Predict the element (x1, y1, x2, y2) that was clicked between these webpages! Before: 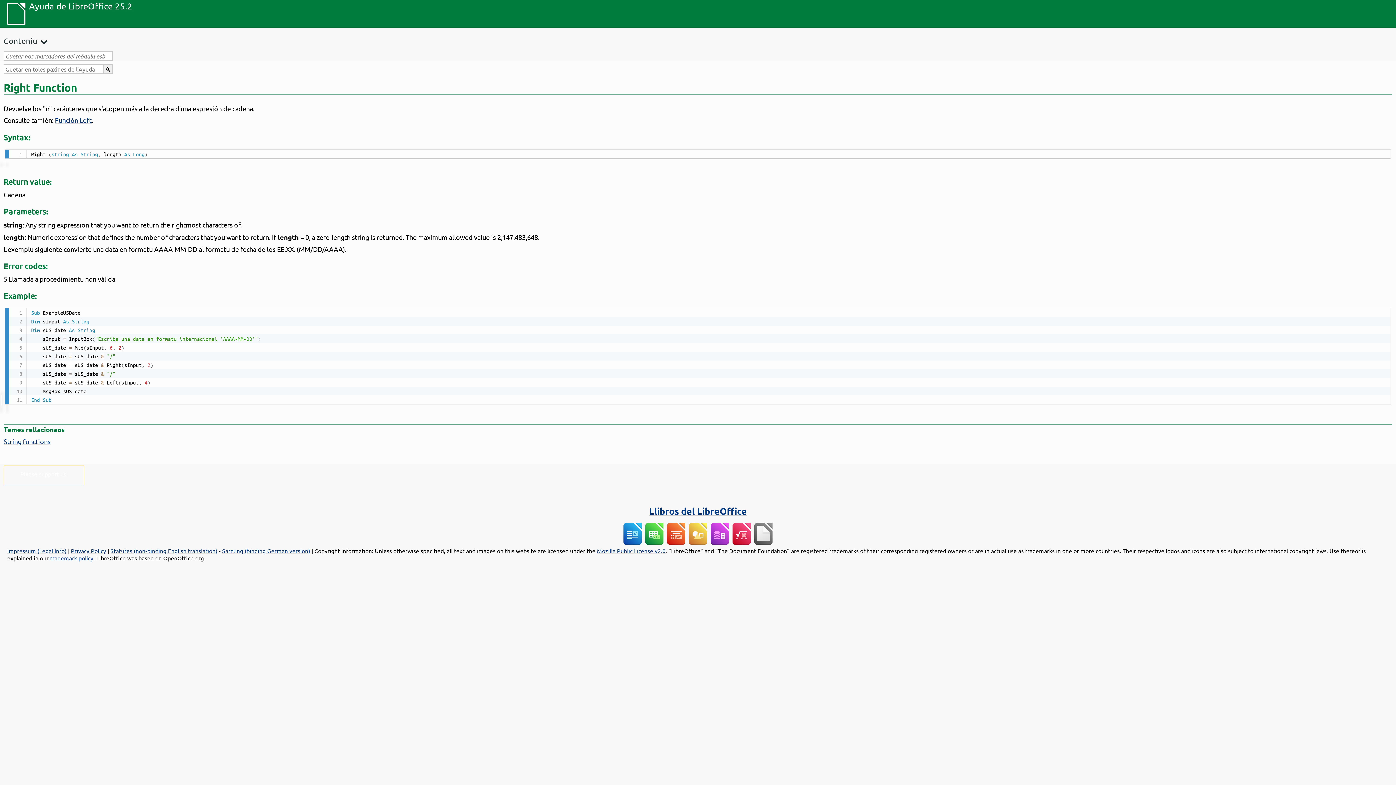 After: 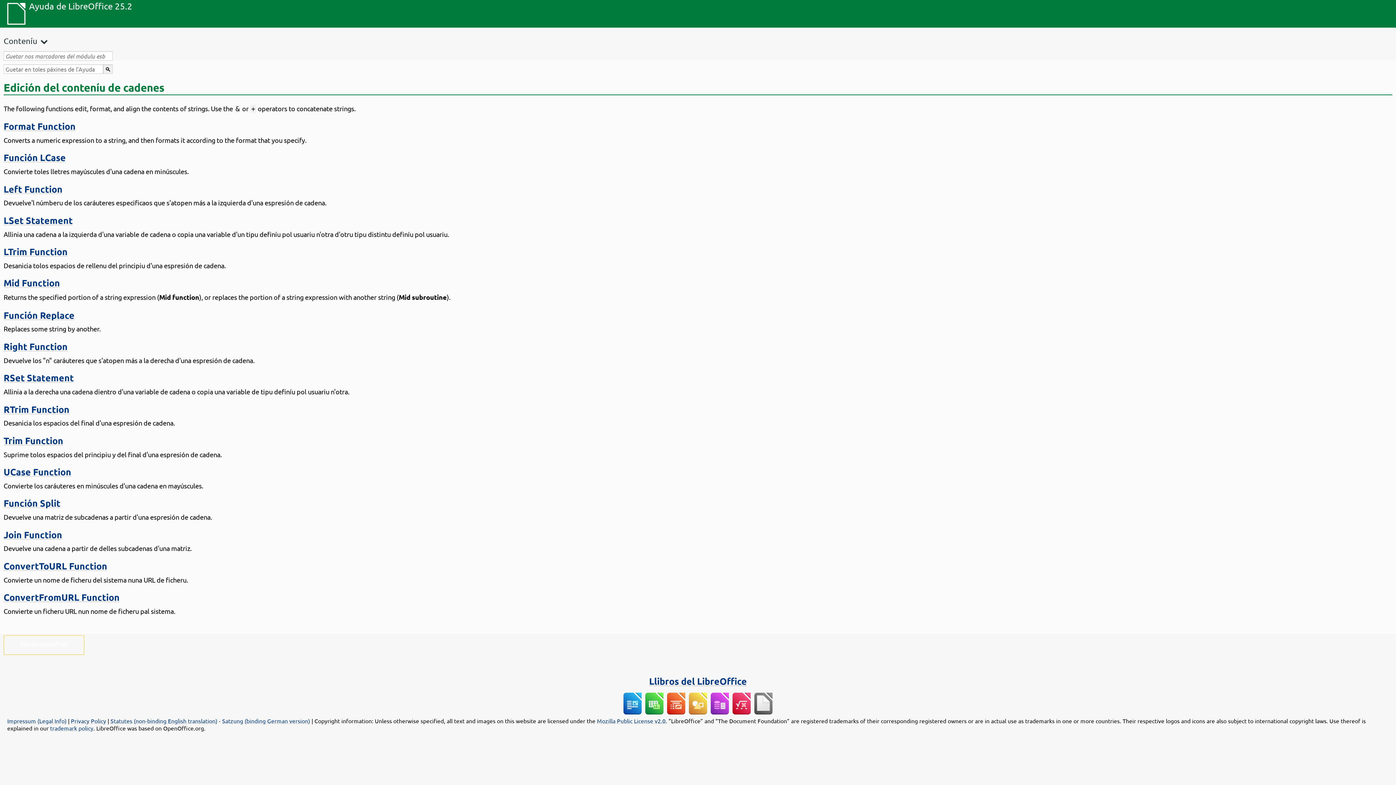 Action: label: String functions bbox: (3, 437, 50, 445)